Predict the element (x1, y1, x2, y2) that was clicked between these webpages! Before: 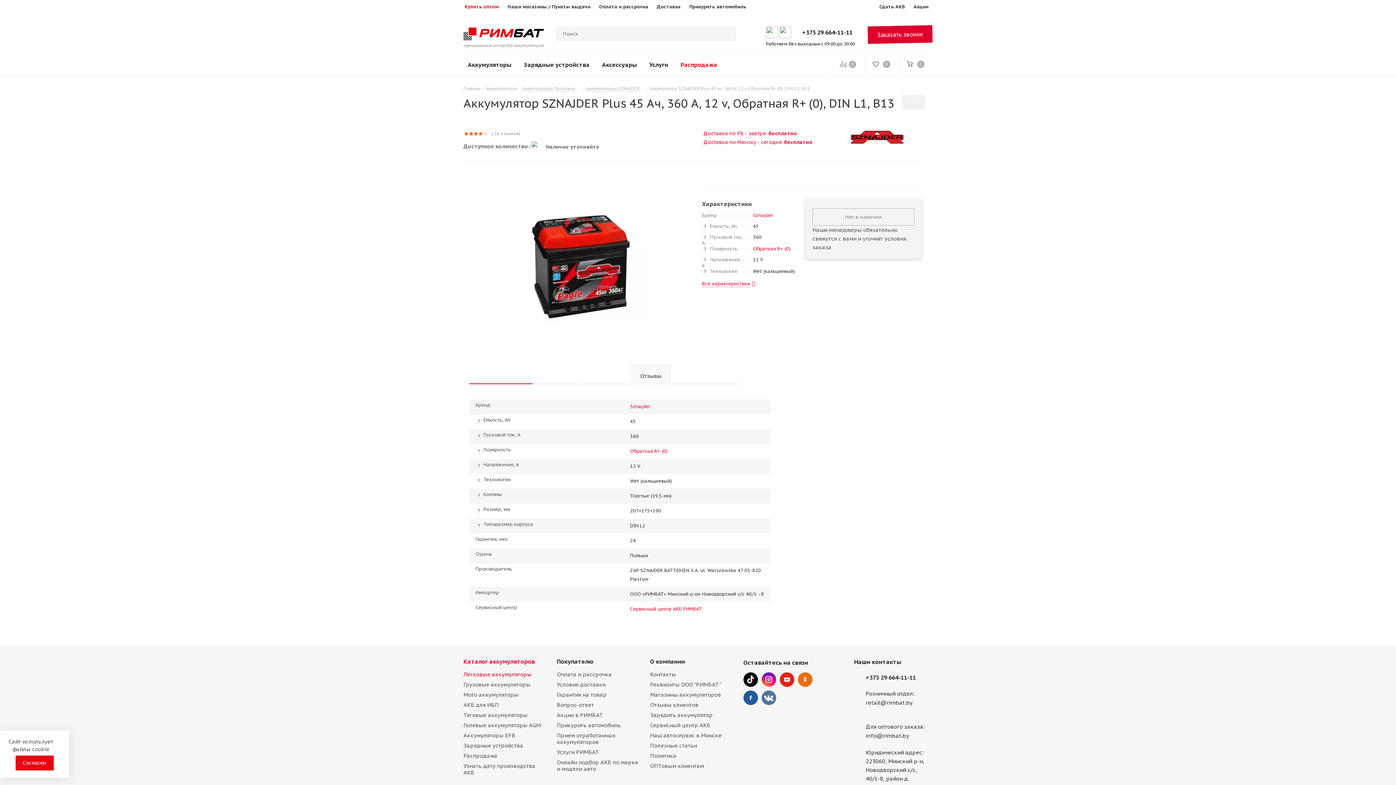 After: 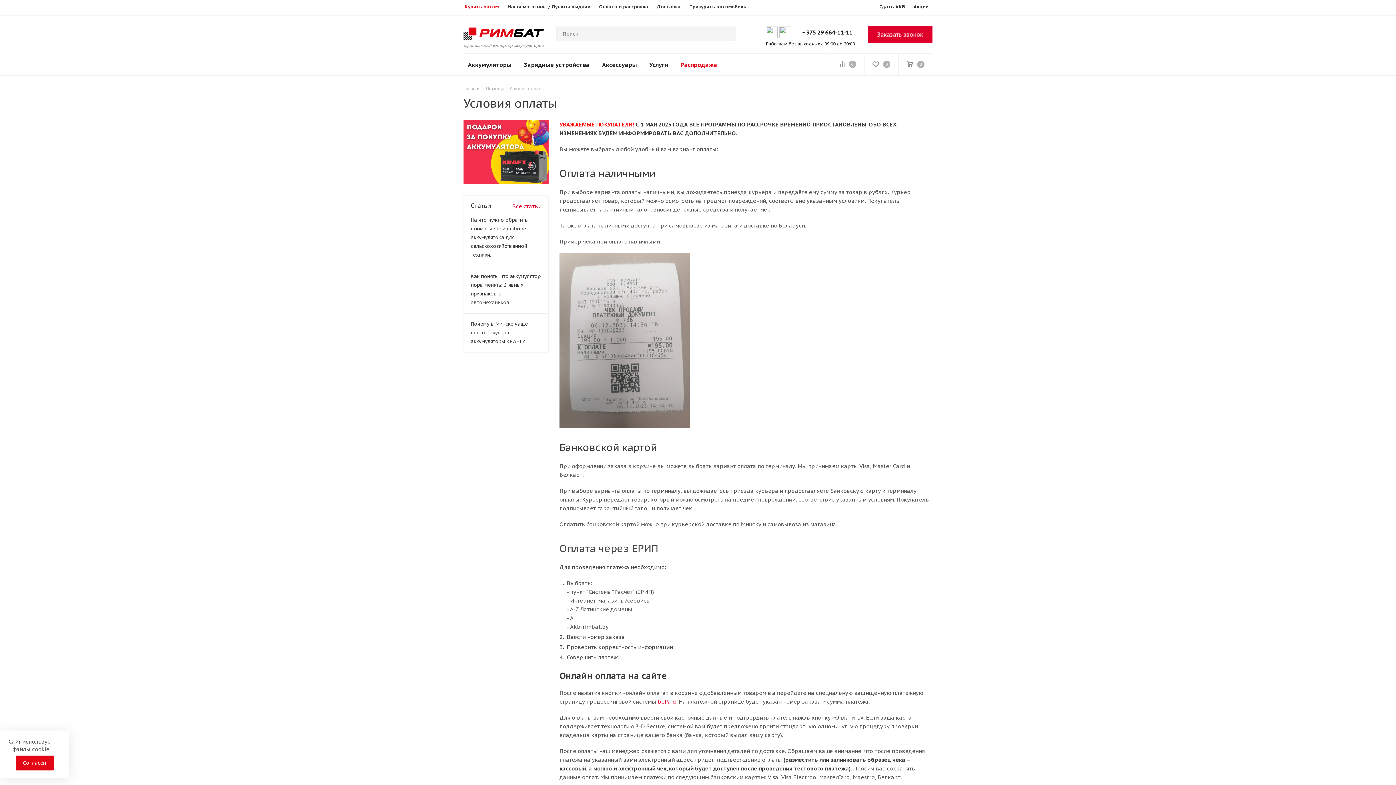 Action: bbox: (596, 0, 651, 14) label: Оплата и рассрочка